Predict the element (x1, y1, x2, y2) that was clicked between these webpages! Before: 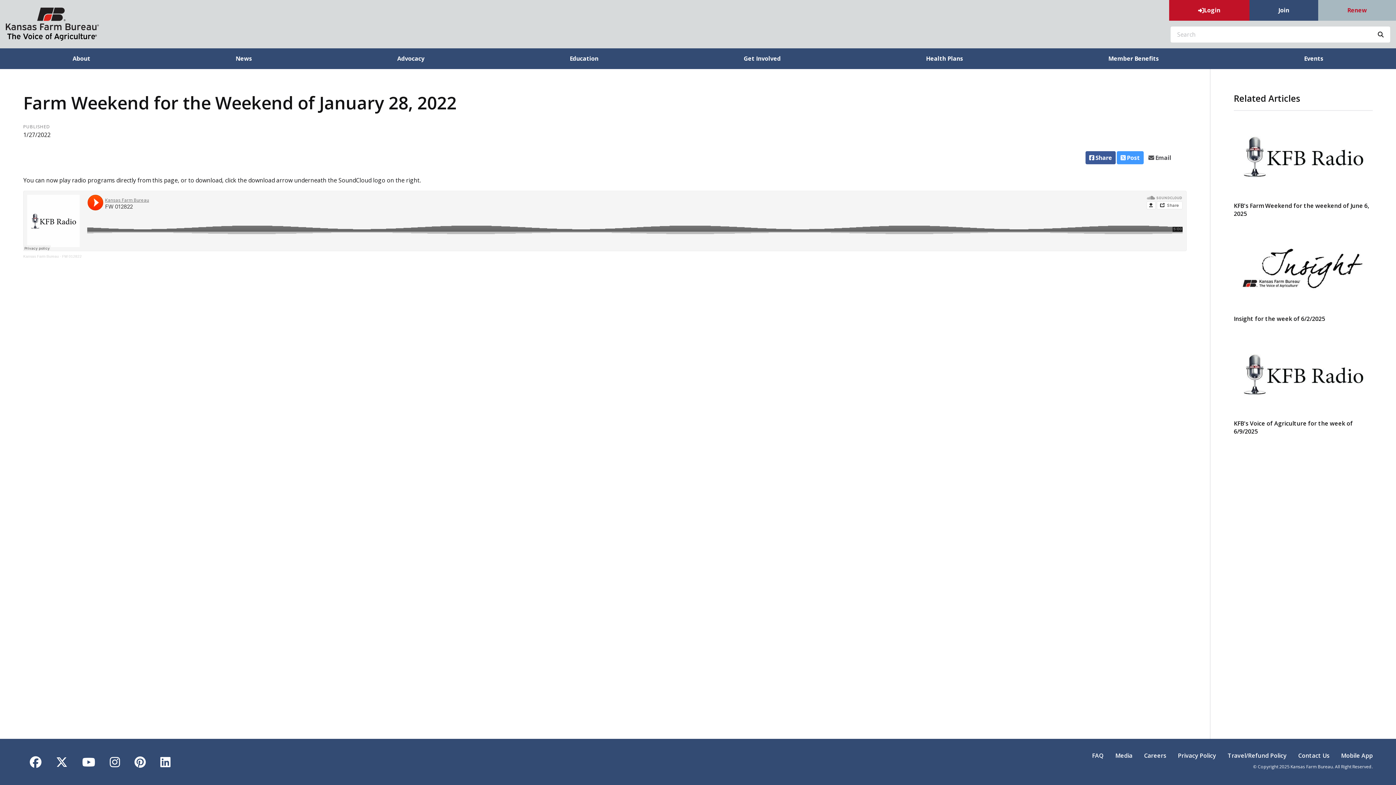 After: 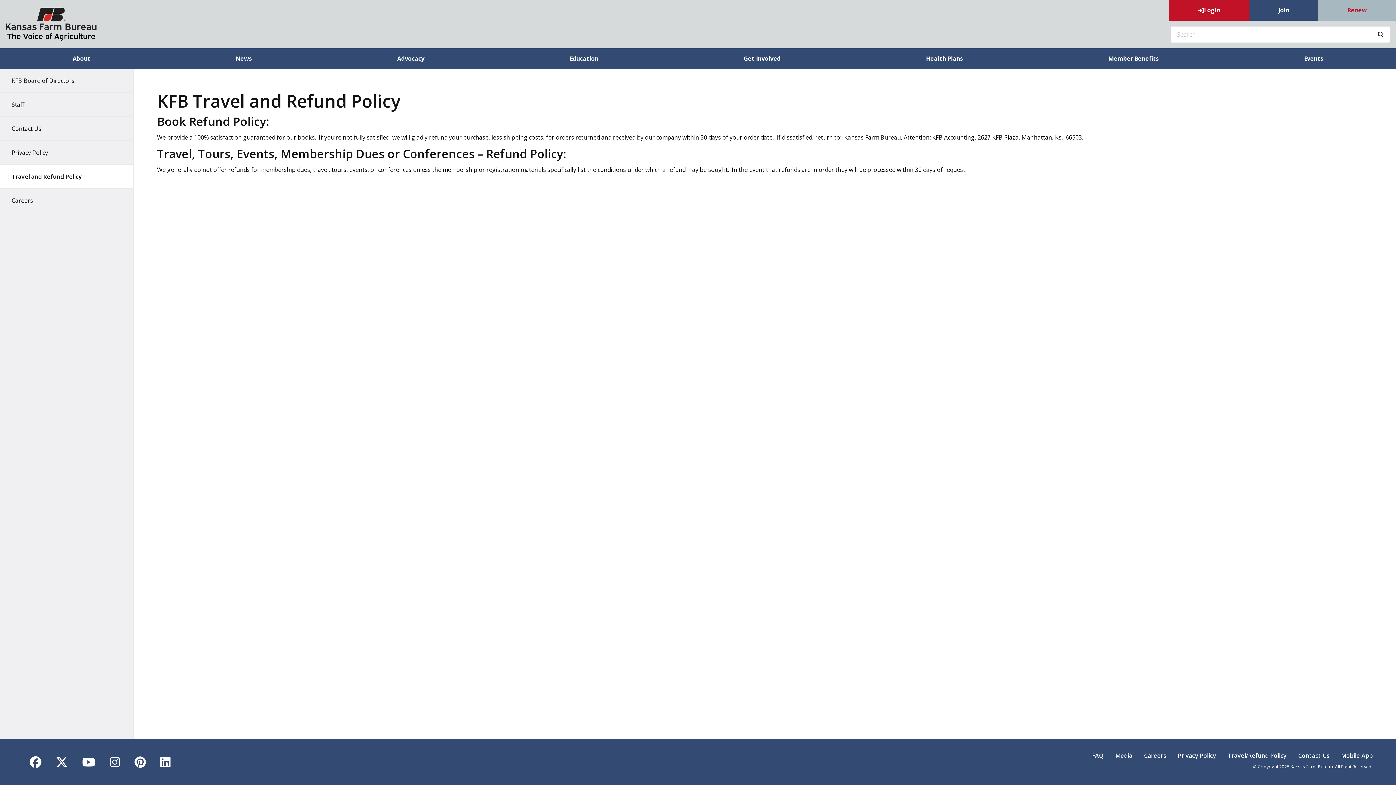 Action: bbox: (1222, 748, 1292, 763) label: Travel/Refund Policy